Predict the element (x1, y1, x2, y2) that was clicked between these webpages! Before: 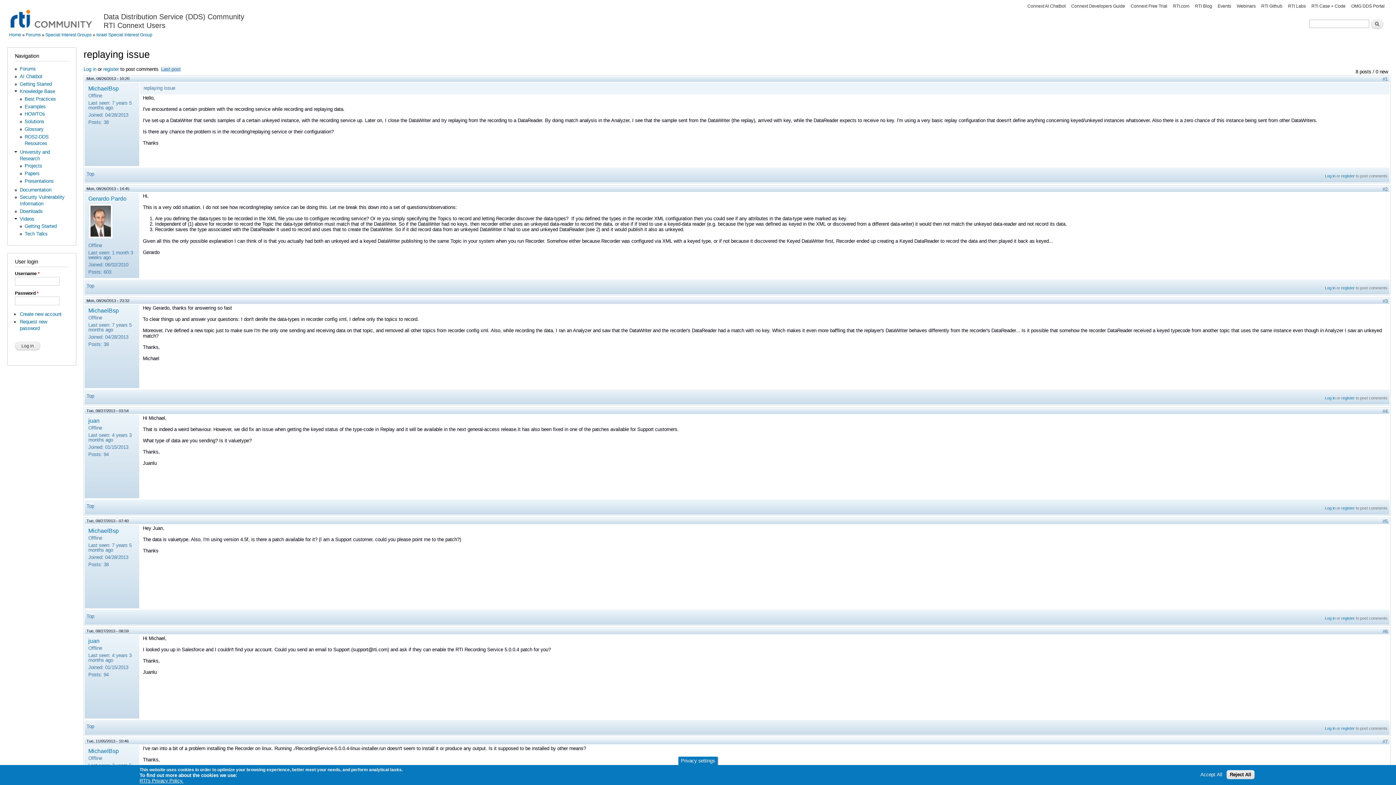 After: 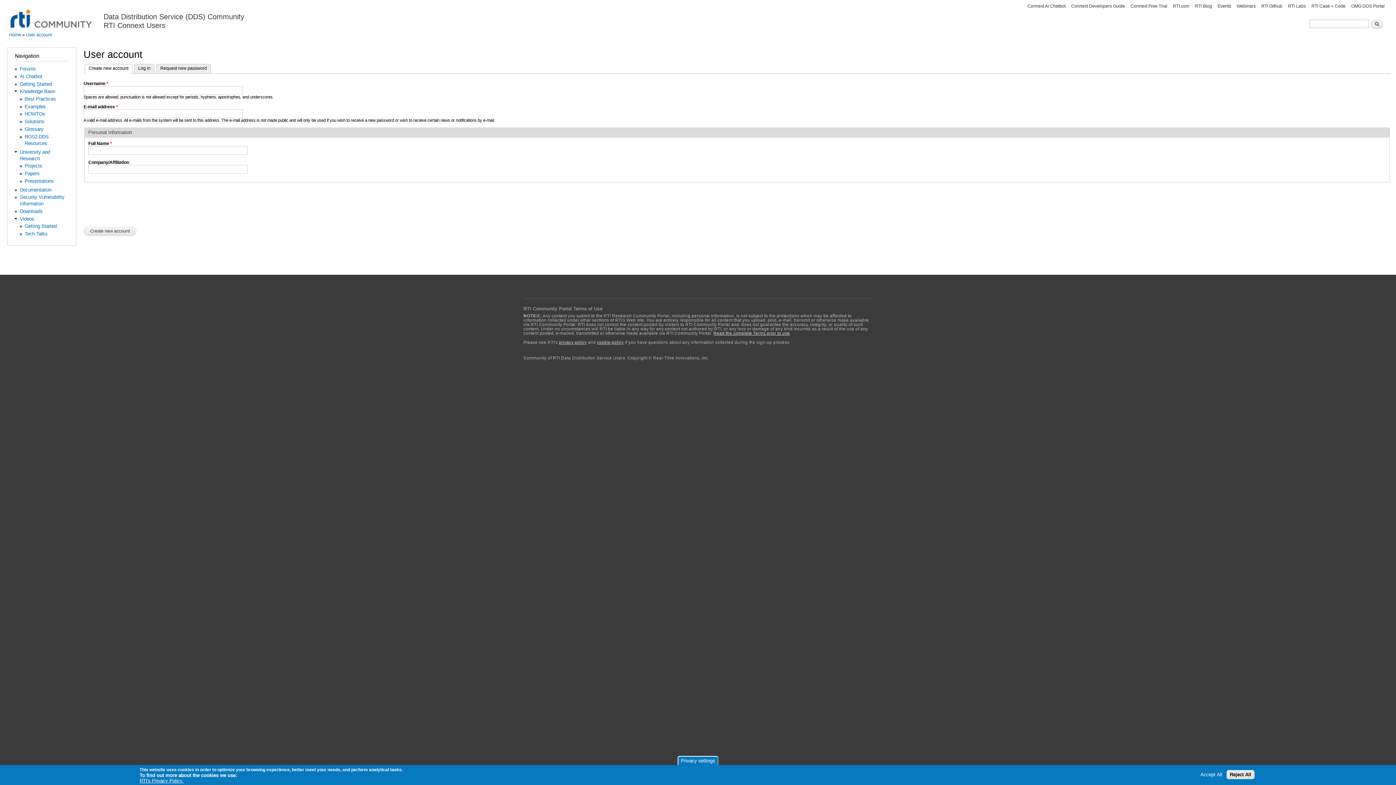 Action: label: register bbox: (1341, 173, 1355, 178)